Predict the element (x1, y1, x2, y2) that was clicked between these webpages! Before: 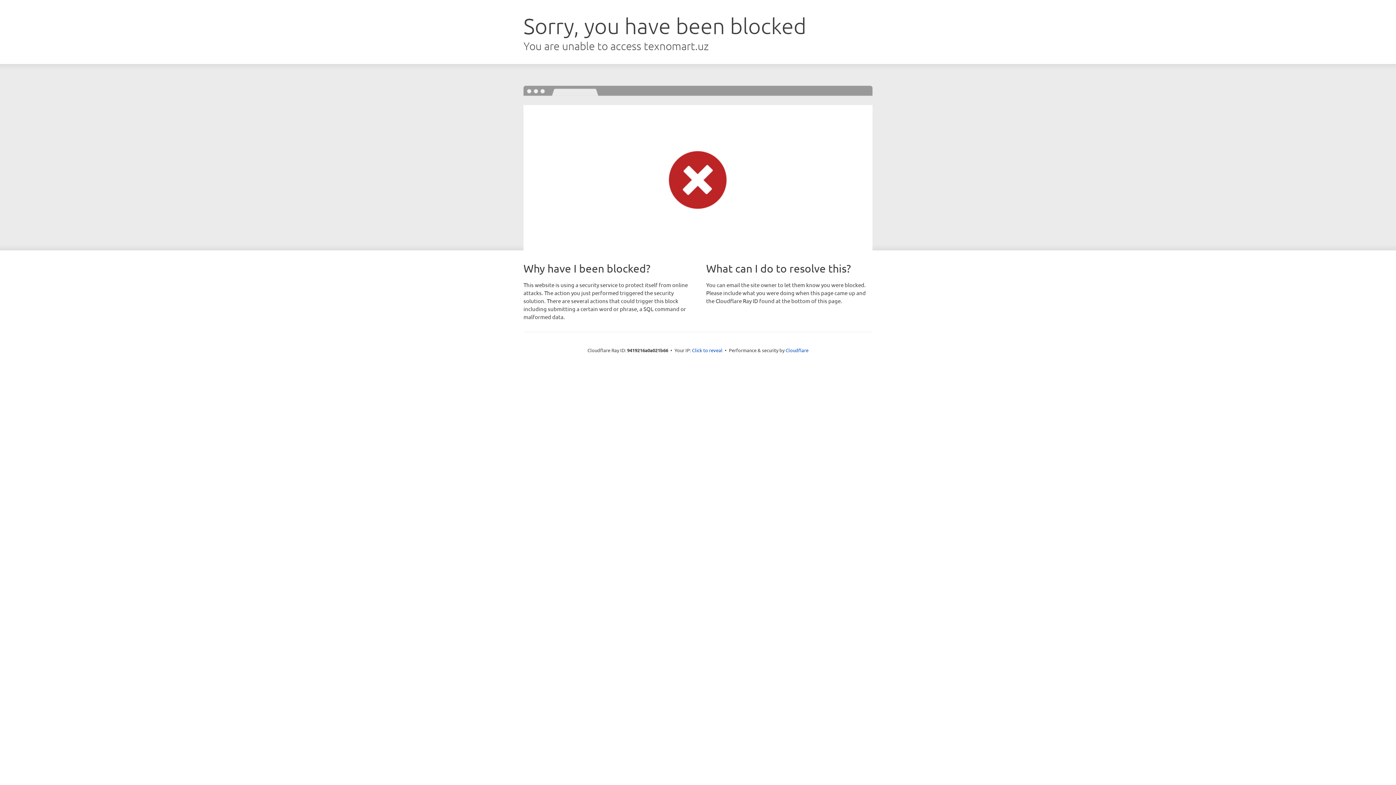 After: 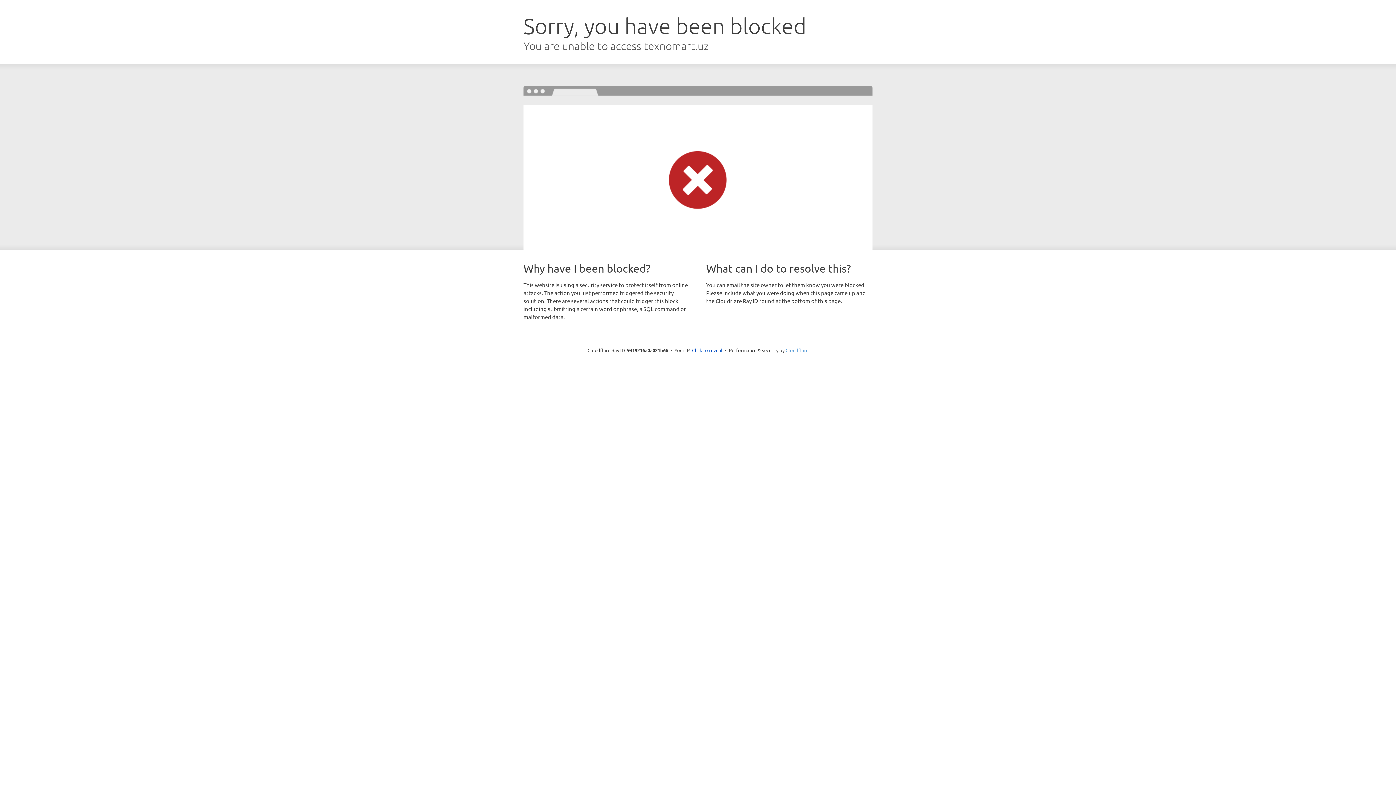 Action: label: Cloudflare bbox: (785, 347, 808, 353)